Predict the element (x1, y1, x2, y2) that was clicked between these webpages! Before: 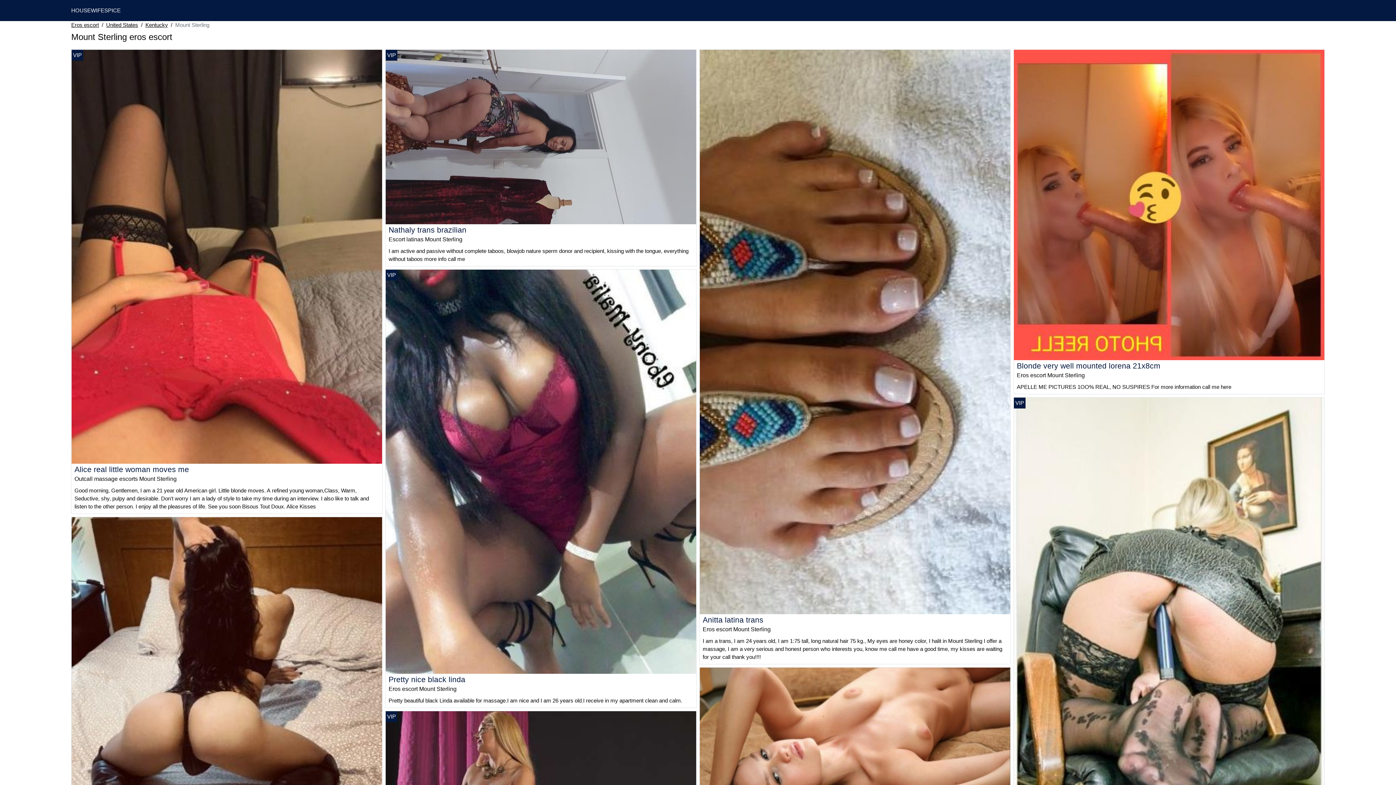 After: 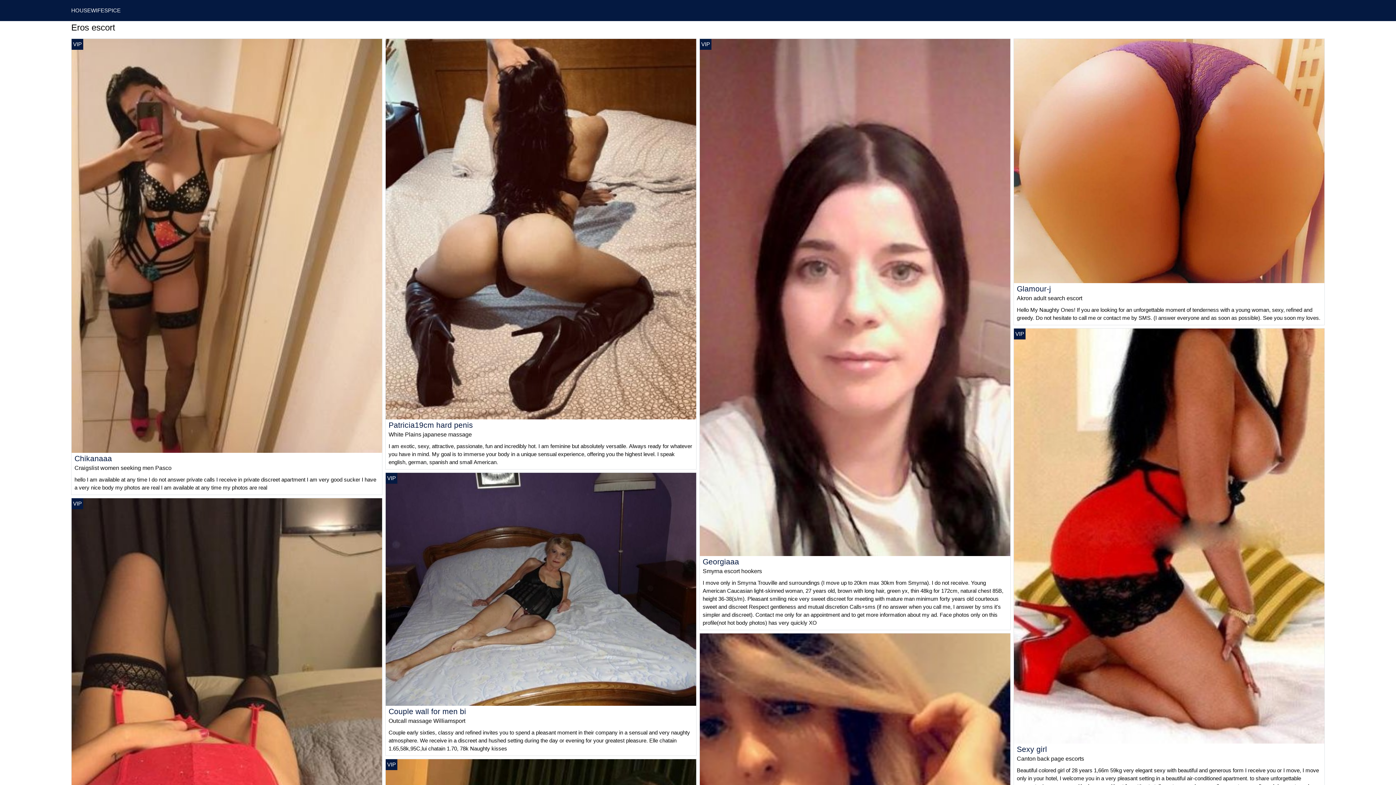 Action: label: Eros escort bbox: (71, 21, 98, 29)